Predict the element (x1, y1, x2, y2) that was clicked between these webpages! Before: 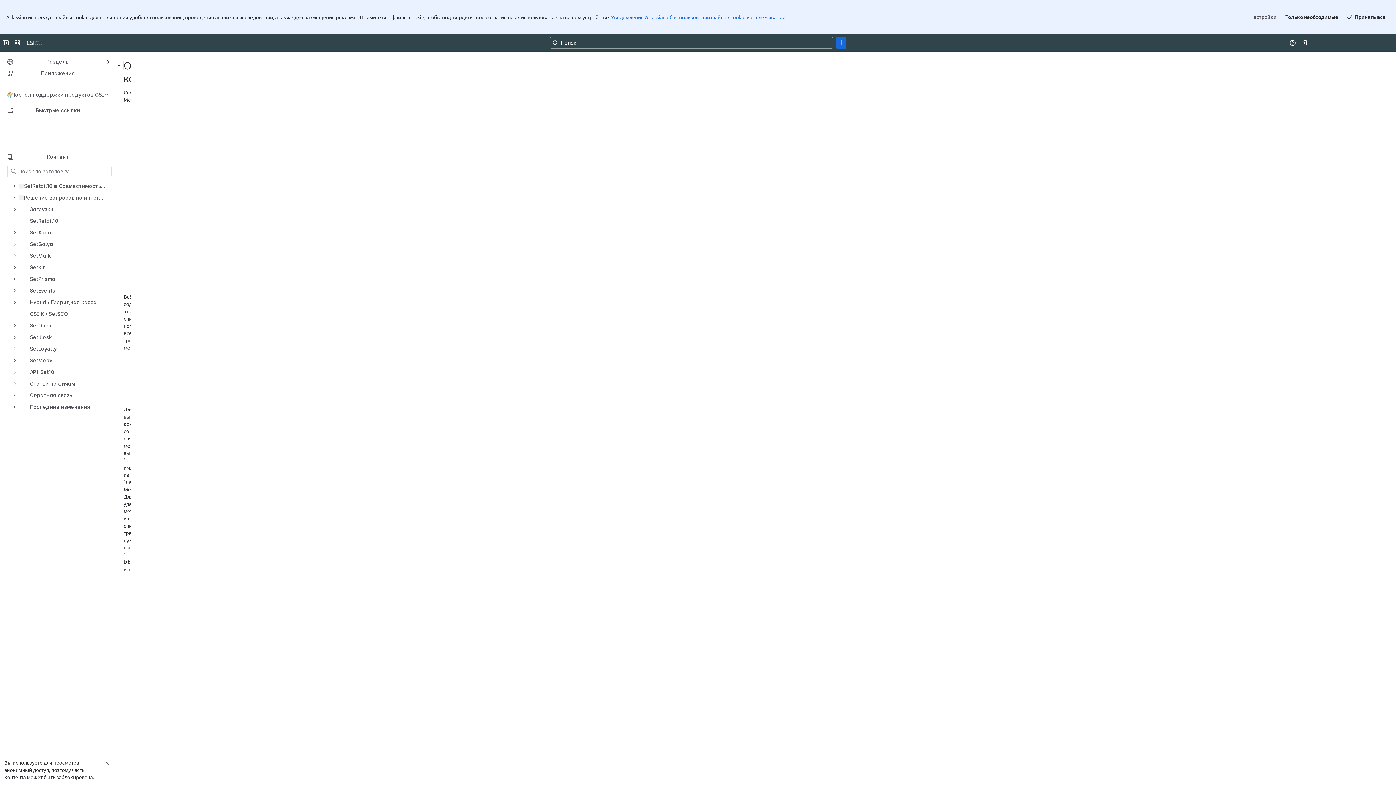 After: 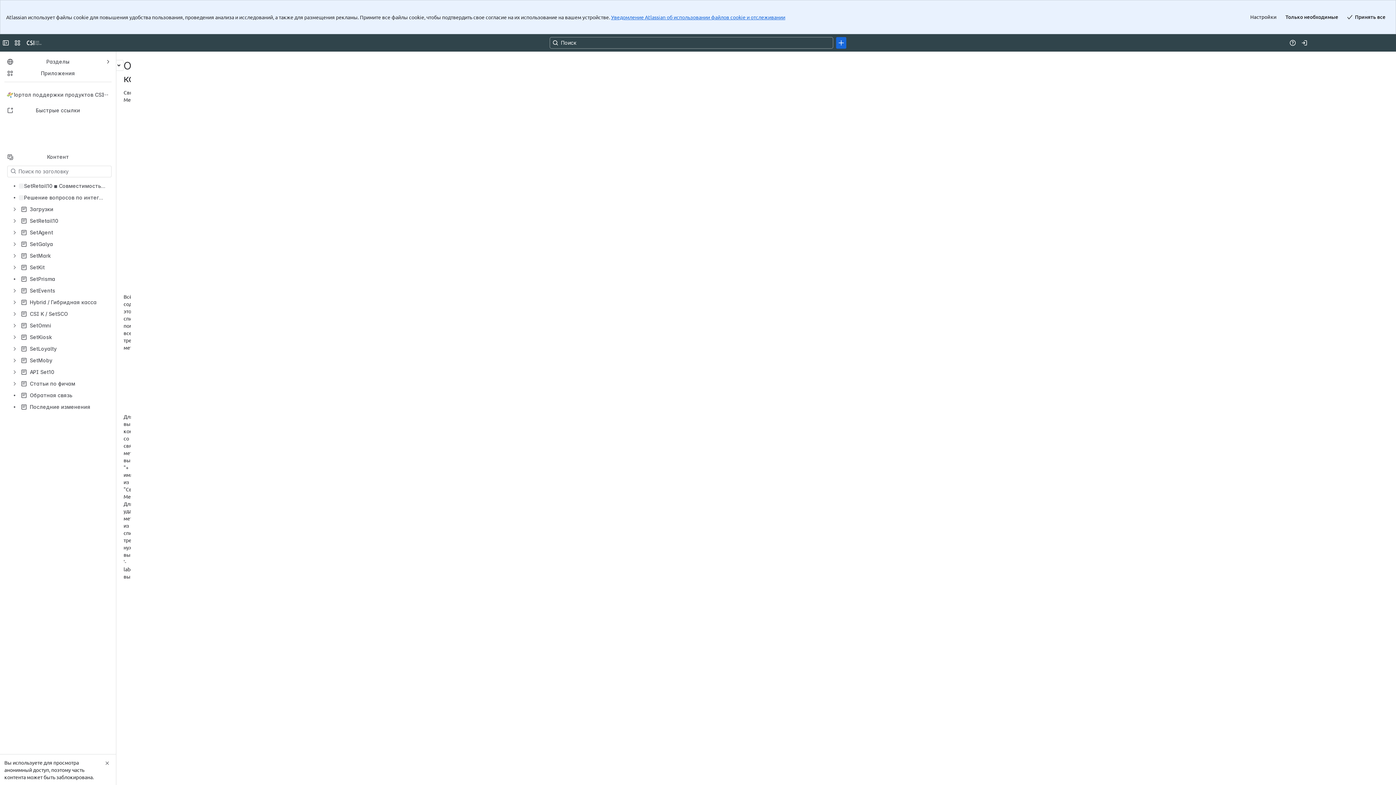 Action: label: чек bbox: (141, 34, 150, 41)